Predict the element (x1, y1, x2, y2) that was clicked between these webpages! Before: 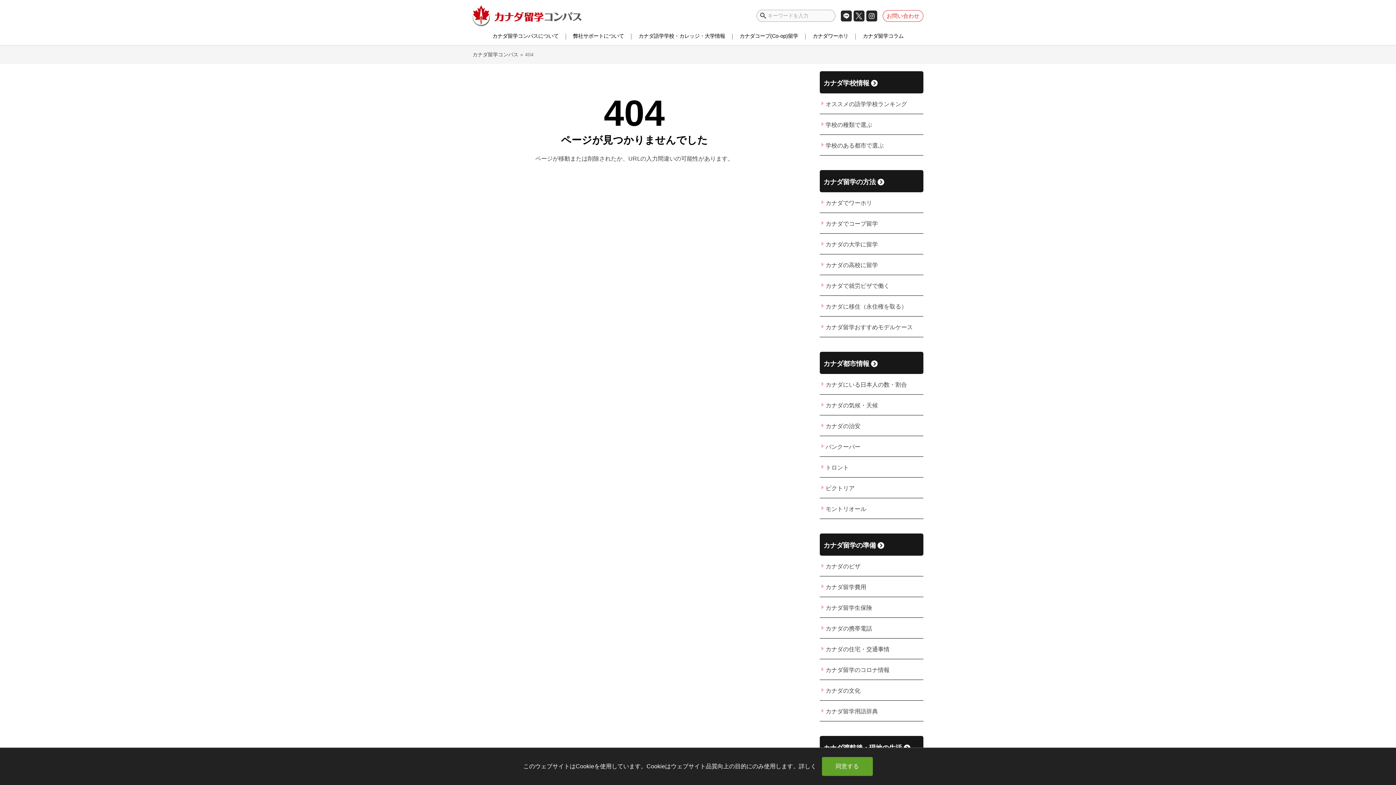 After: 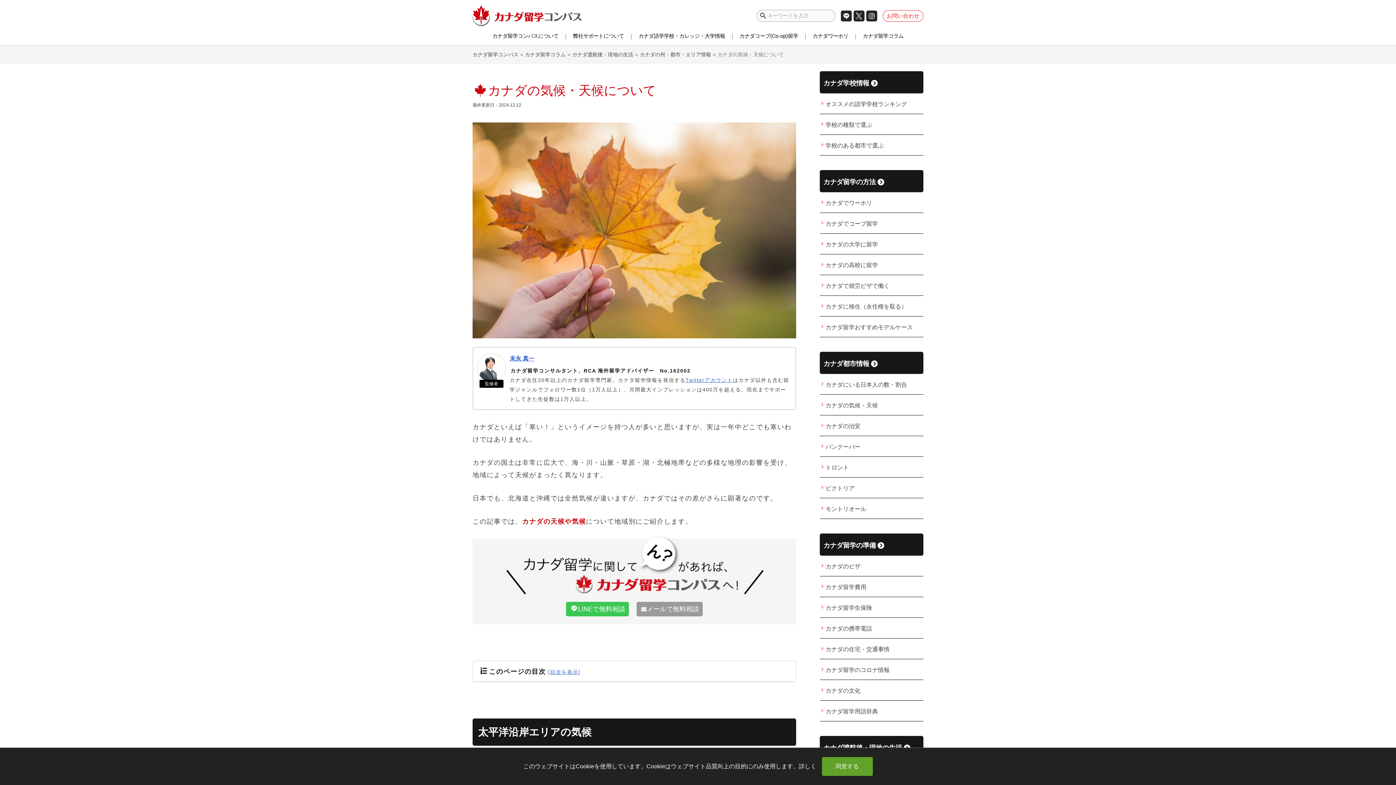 Action: label: カナダの気候・天候 bbox: (820, 394, 923, 415)